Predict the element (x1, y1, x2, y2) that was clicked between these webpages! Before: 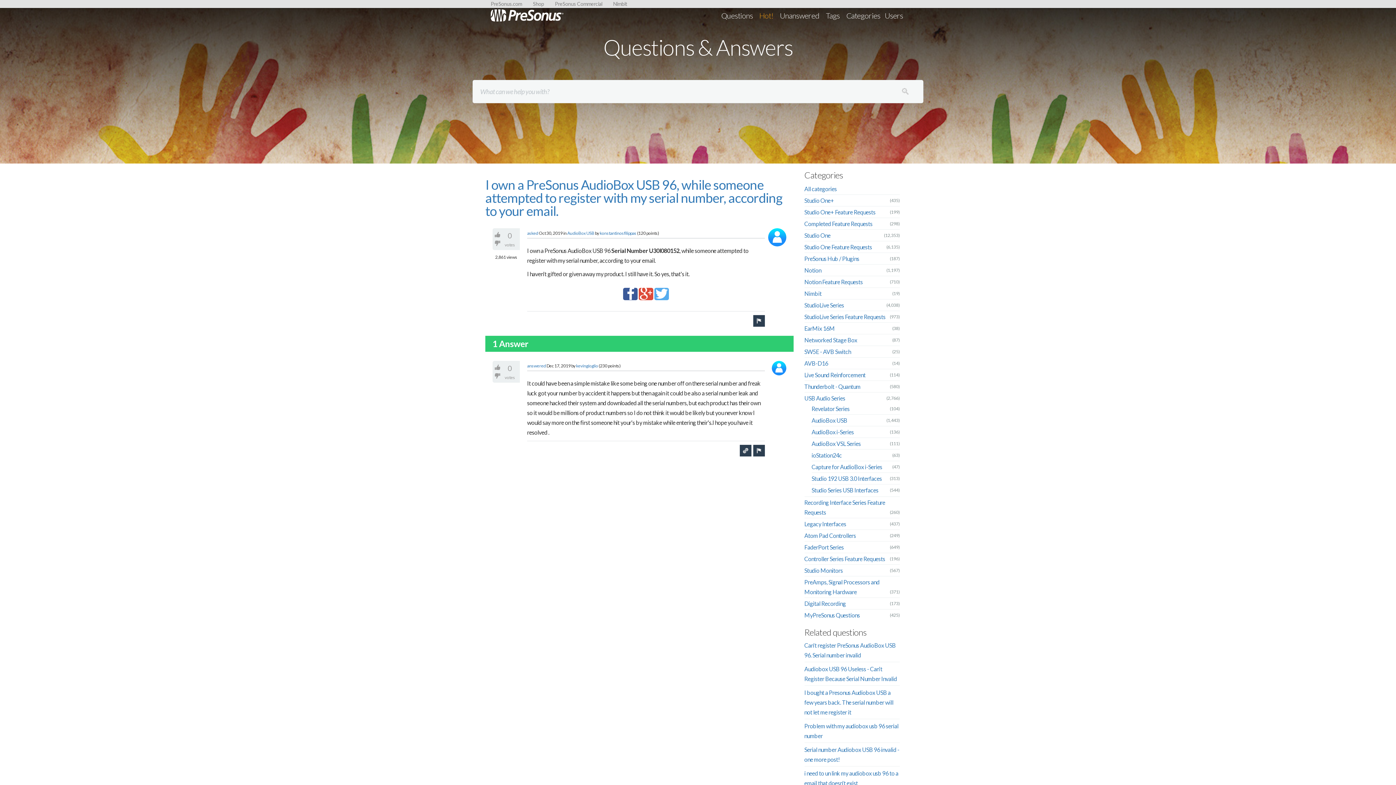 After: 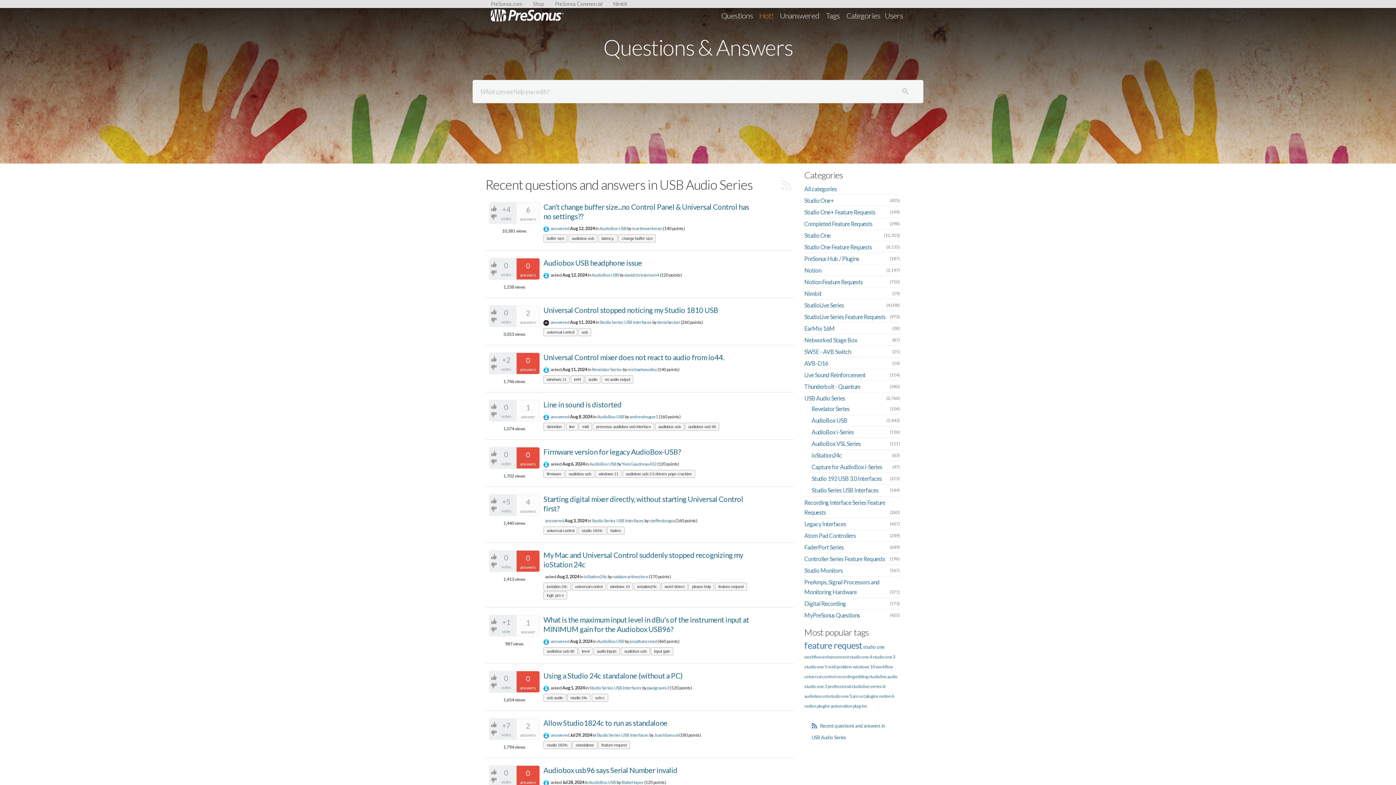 Action: bbox: (804, 394, 845, 401) label: USB Audio Series